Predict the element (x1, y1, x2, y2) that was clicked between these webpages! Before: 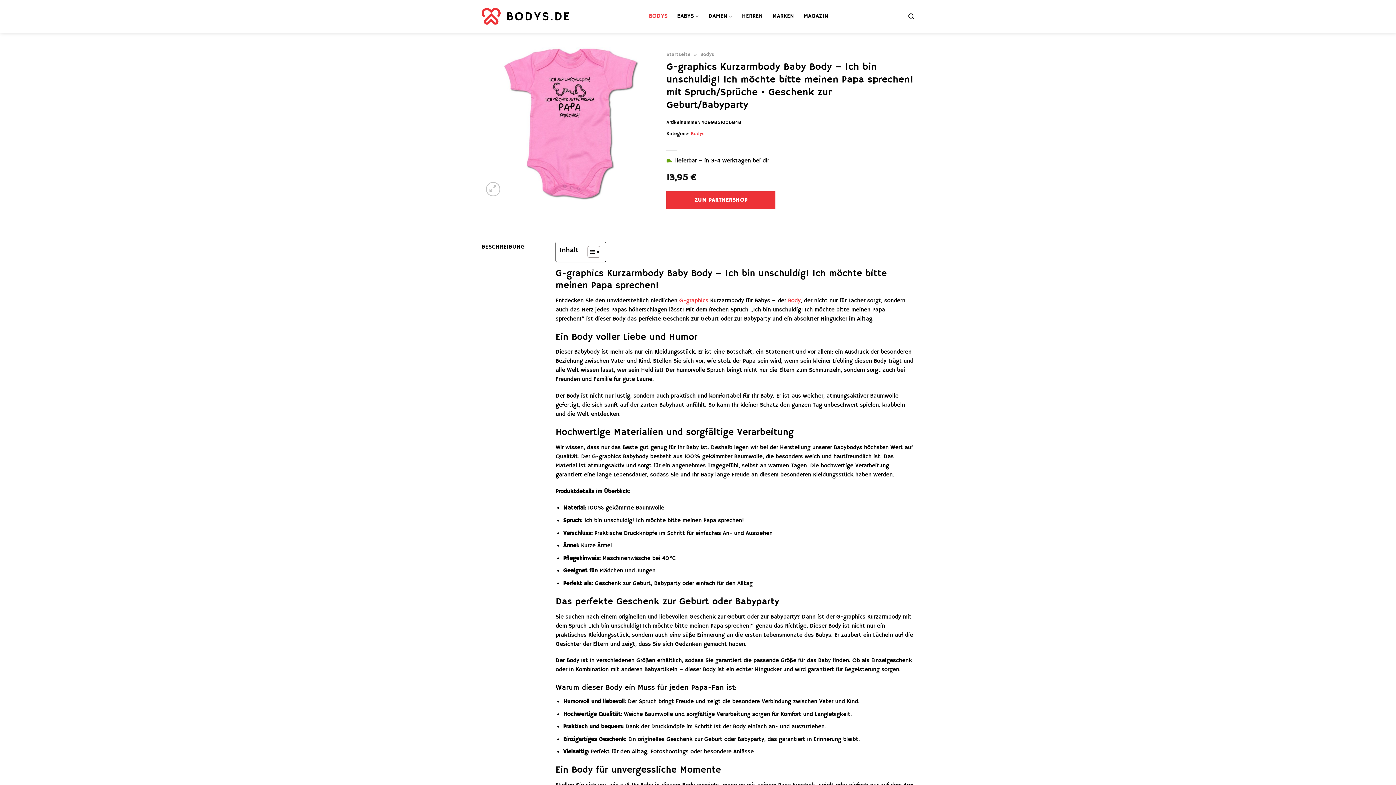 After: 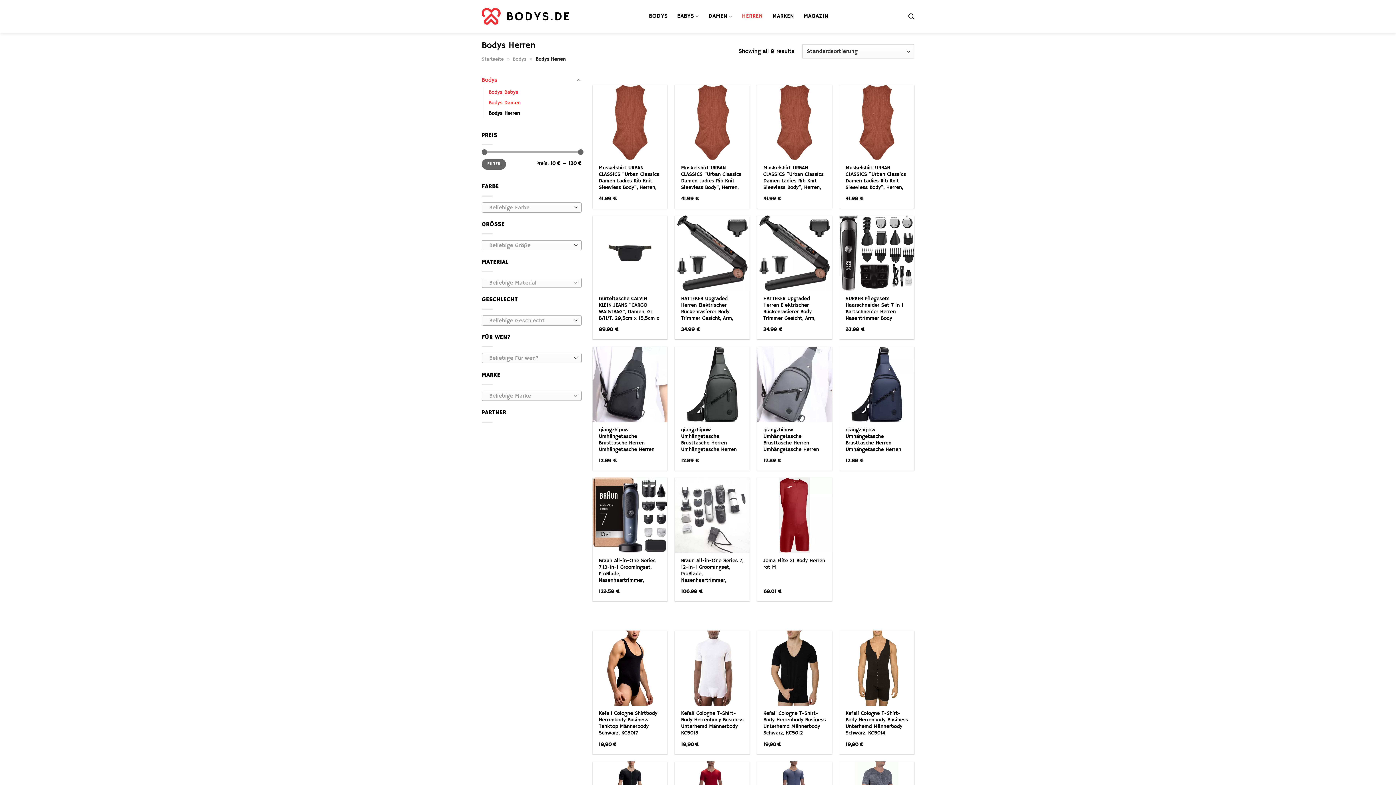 Action: bbox: (742, 9, 763, 22) label: HERREN